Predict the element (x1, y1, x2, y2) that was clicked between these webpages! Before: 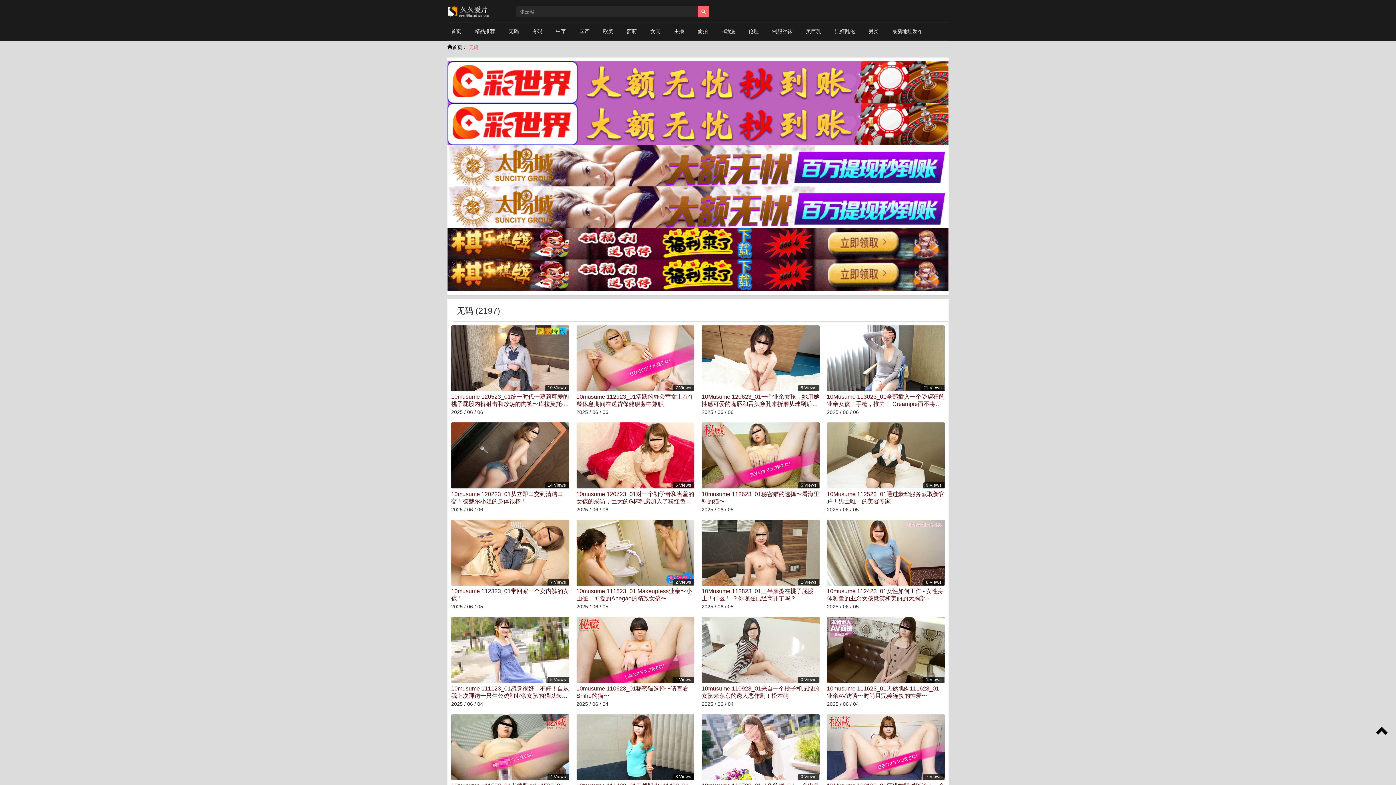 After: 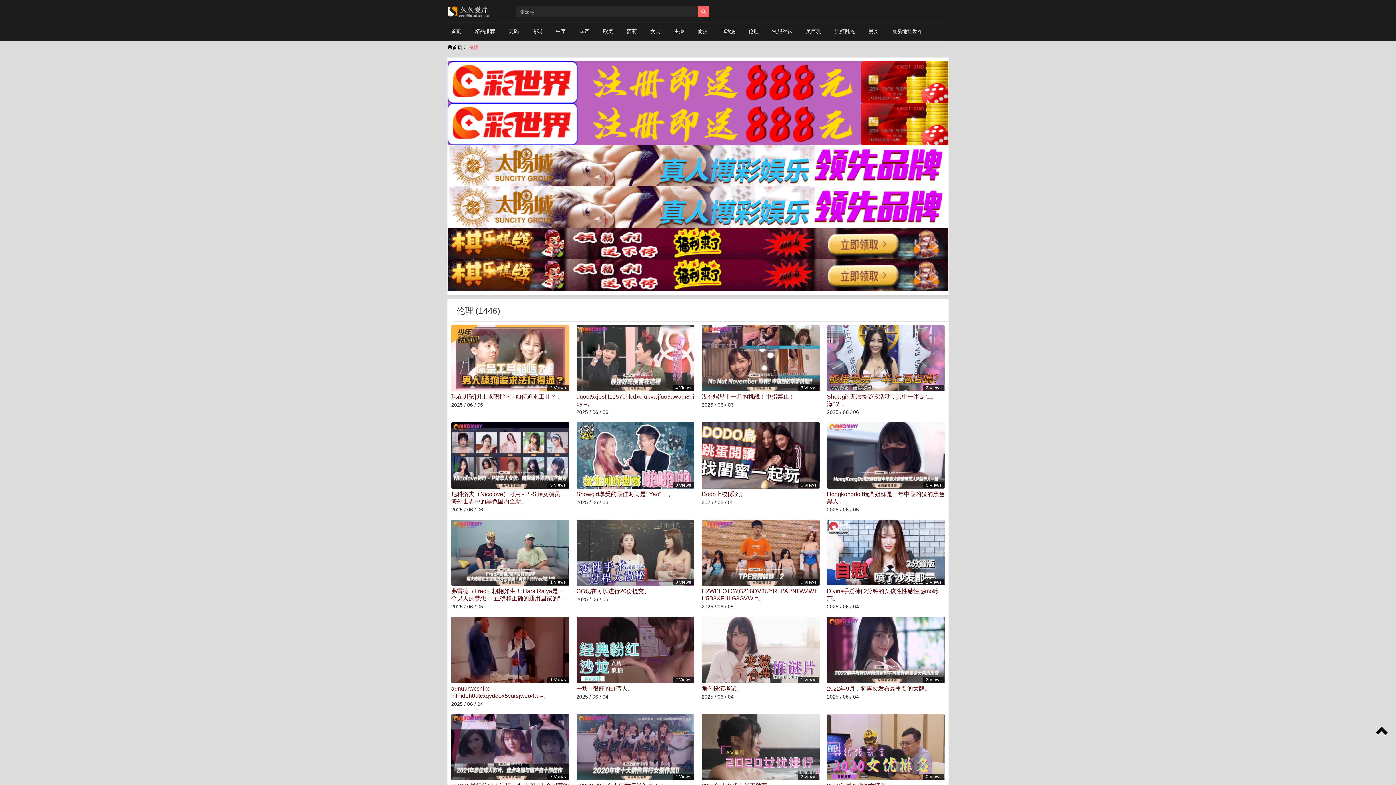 Action: label: 伦理 bbox: (745, 25, 761, 36)